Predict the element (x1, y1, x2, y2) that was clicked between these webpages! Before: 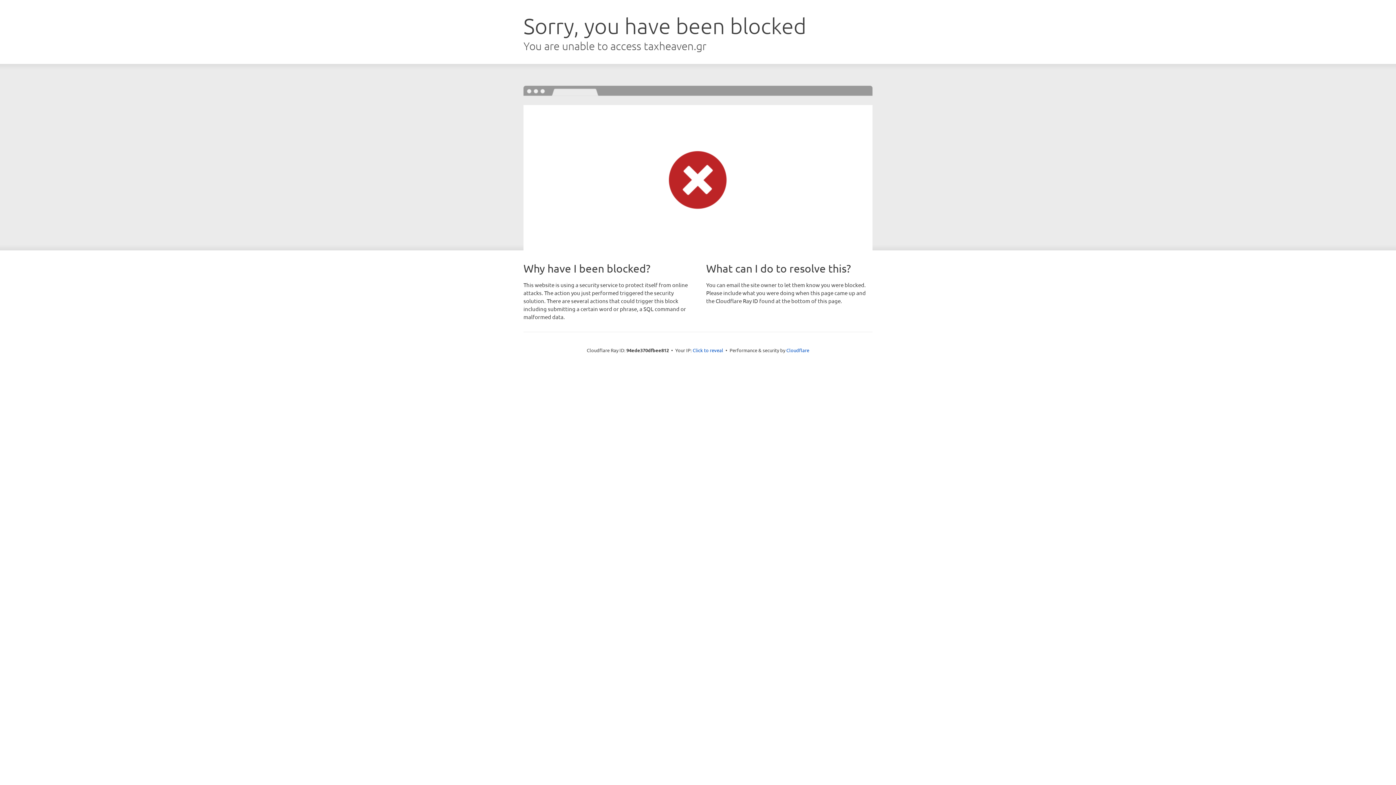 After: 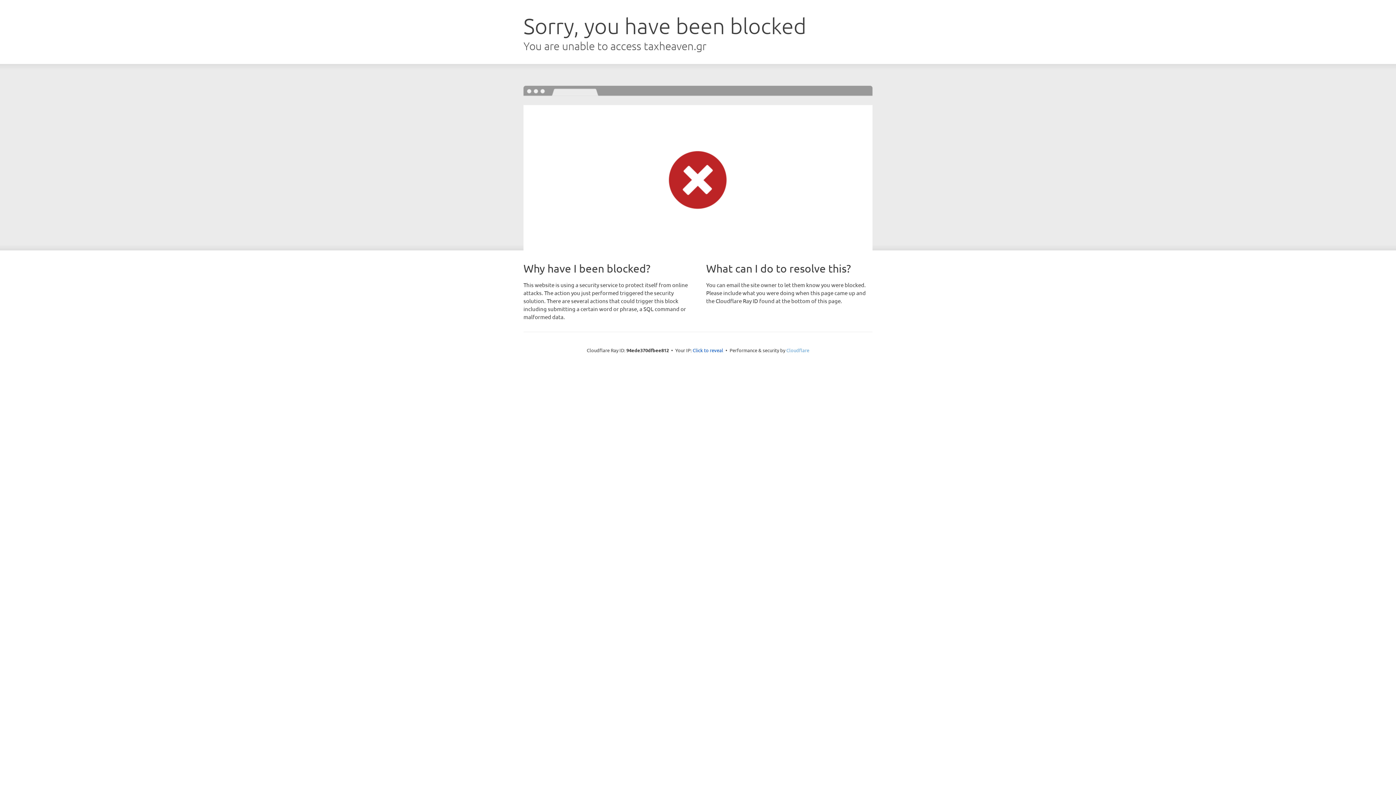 Action: bbox: (786, 347, 809, 353) label: Cloudflare